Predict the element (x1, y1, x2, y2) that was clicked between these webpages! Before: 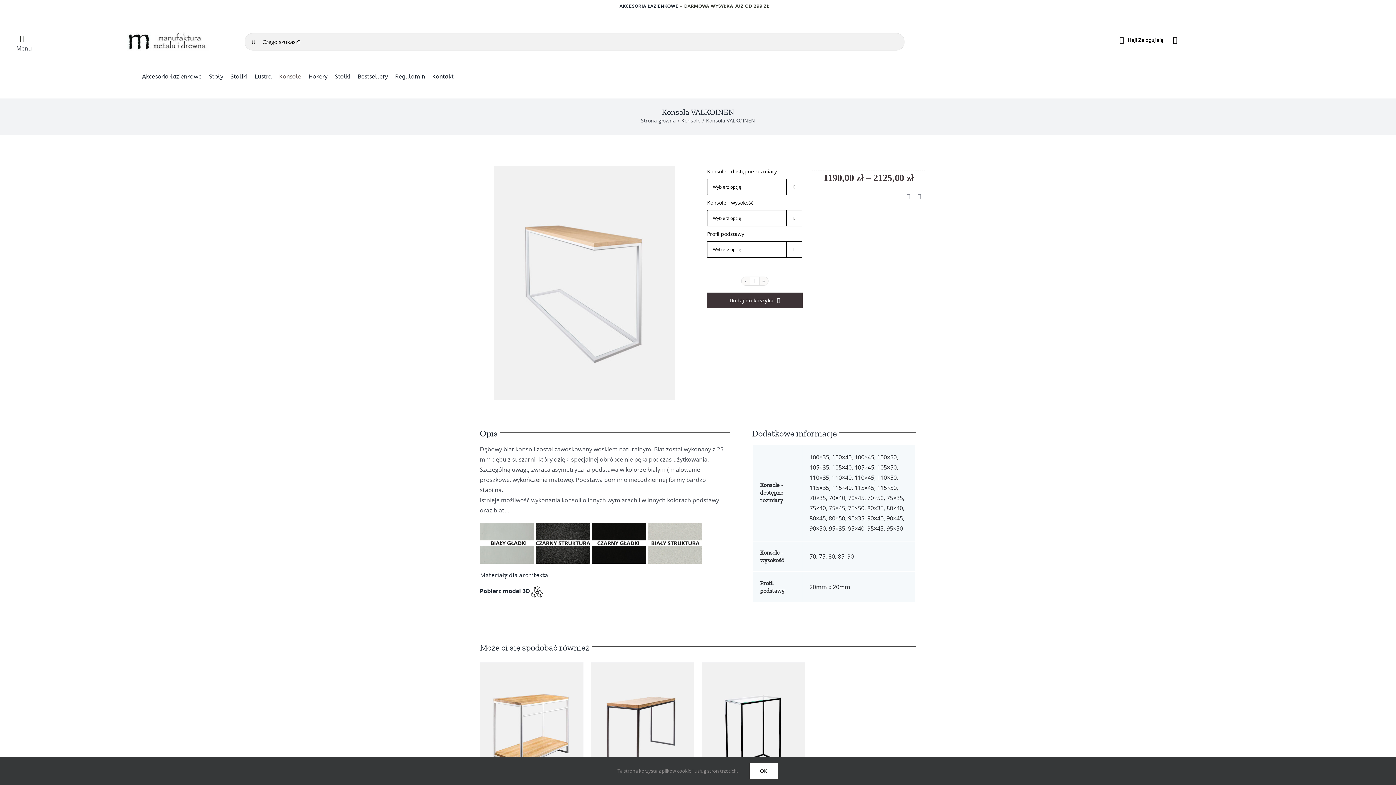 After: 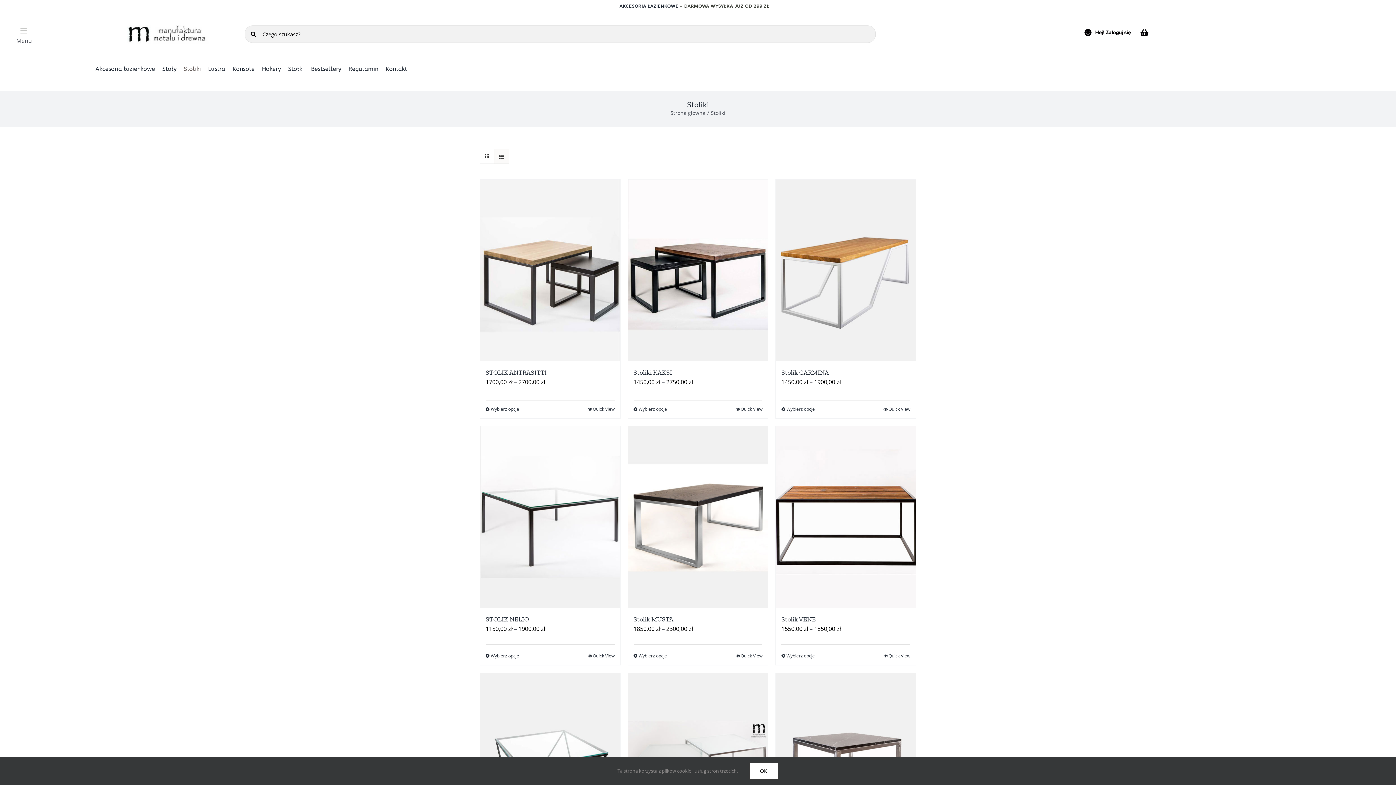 Action: label: Stoliki bbox: (226, 62, 251, 91)